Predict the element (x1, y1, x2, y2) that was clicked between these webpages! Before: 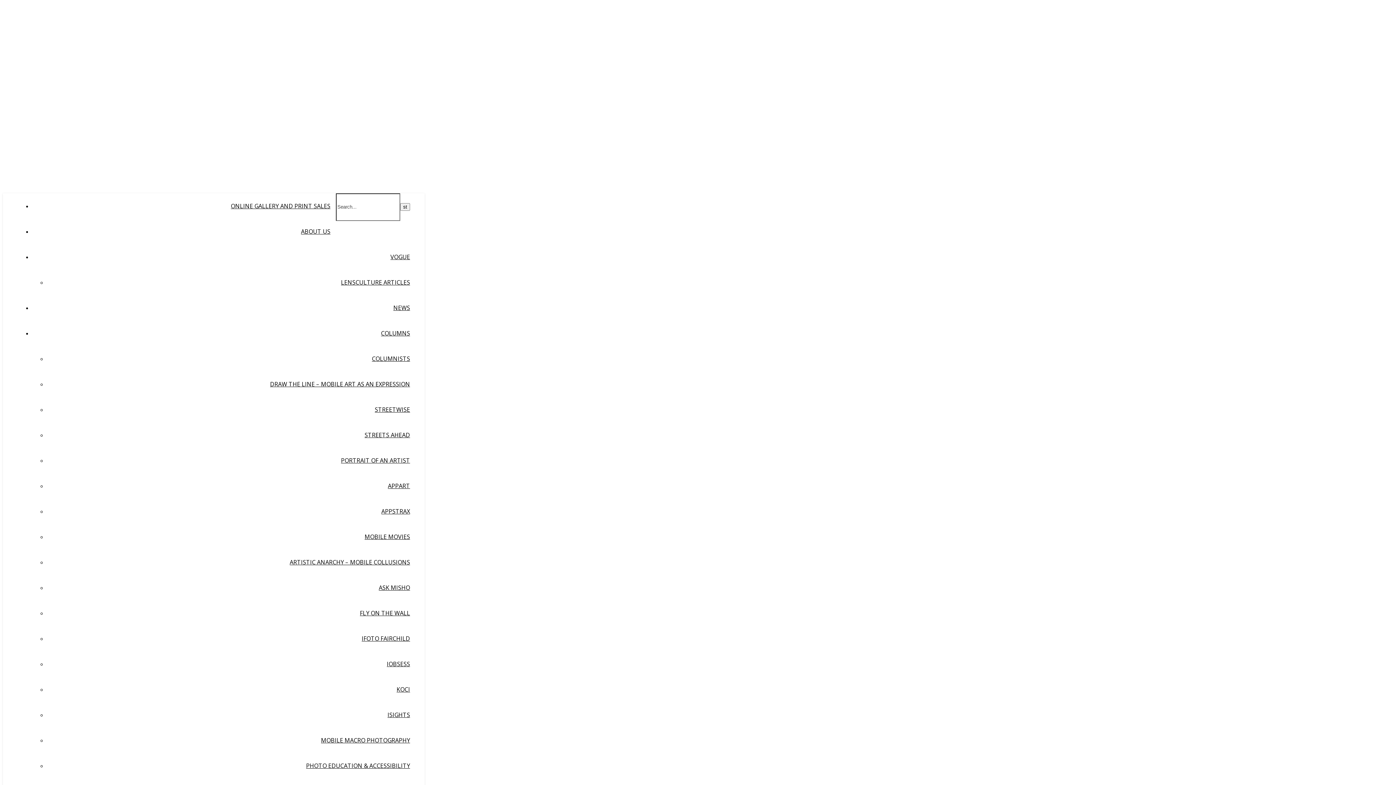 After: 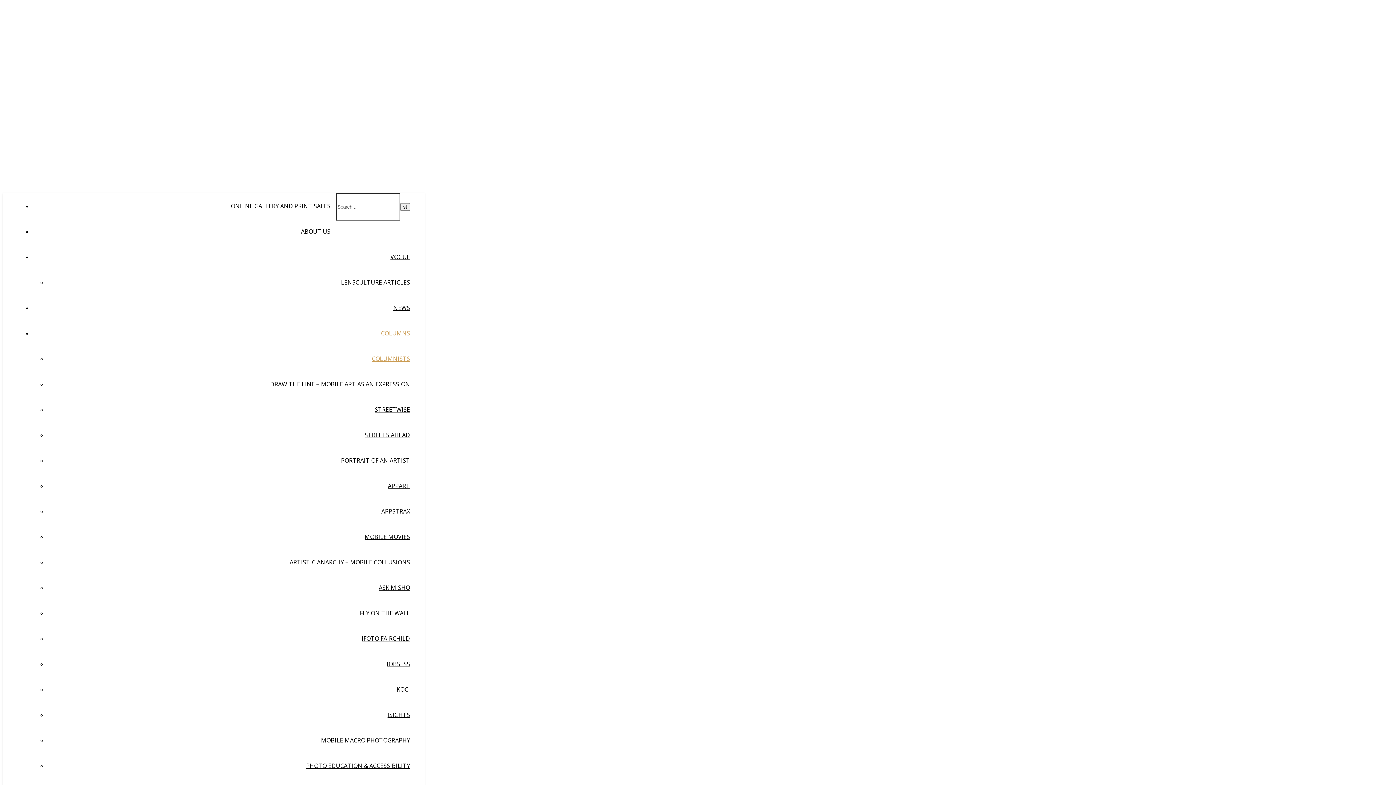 Action: bbox: (372, 354, 410, 362) label: COLUMNISTS